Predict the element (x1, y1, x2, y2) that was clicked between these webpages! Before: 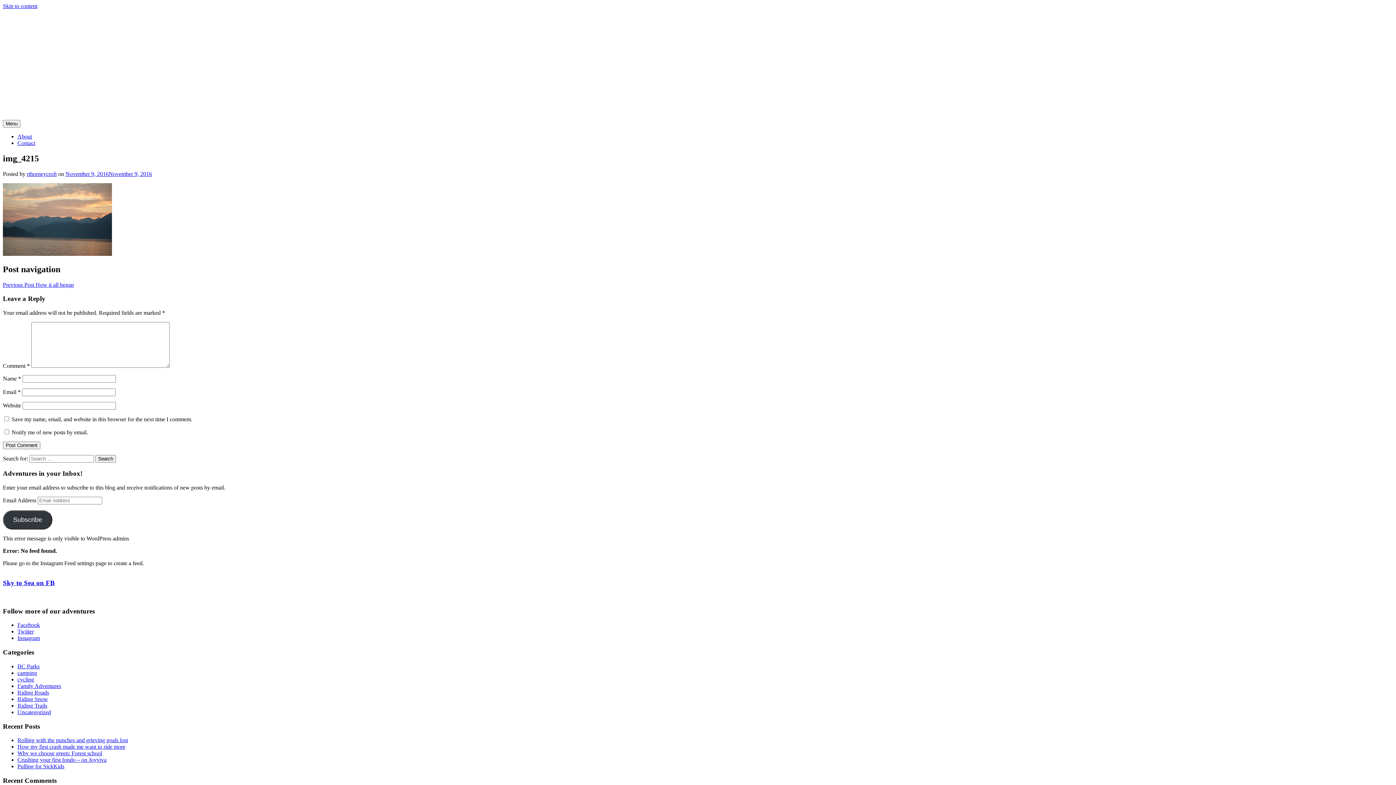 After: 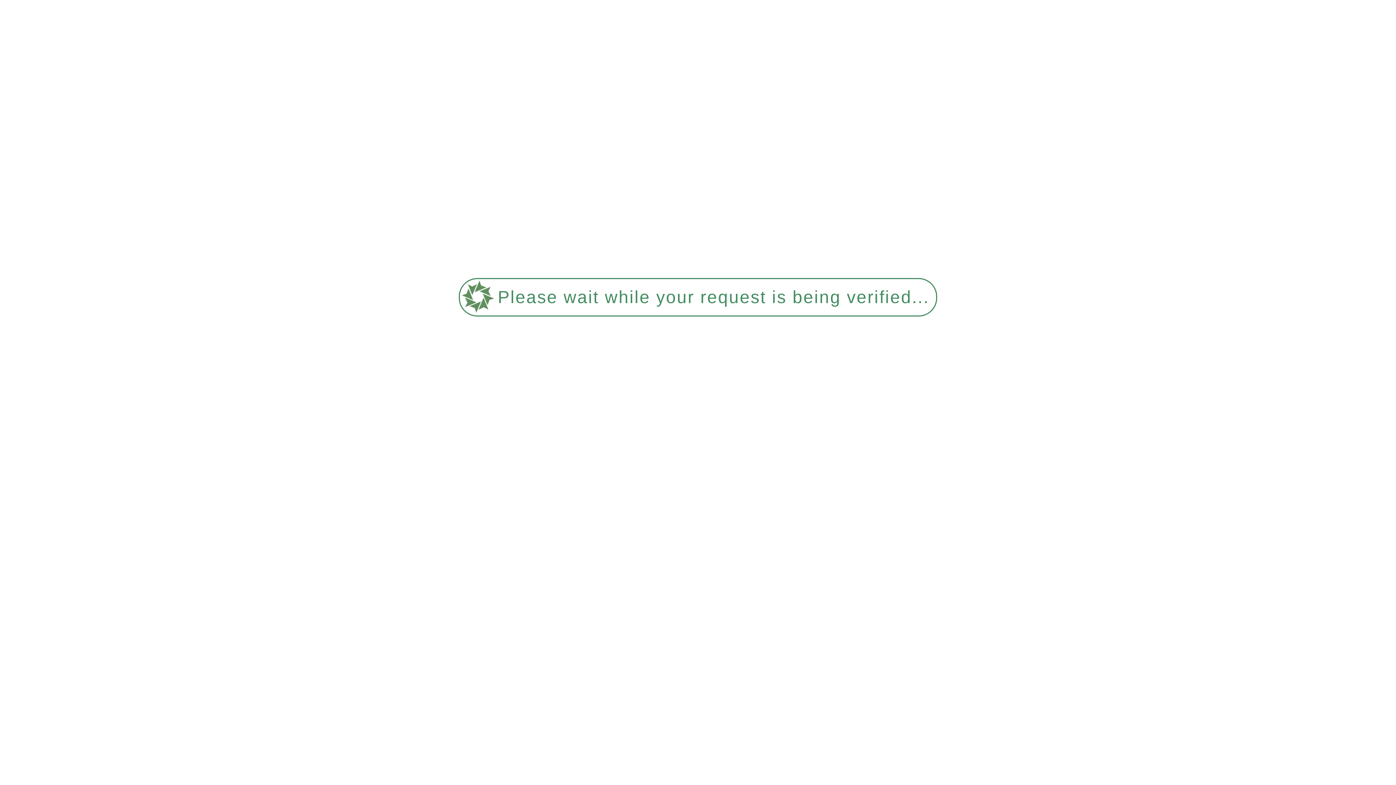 Action: bbox: (17, 676, 34, 682) label: cycling